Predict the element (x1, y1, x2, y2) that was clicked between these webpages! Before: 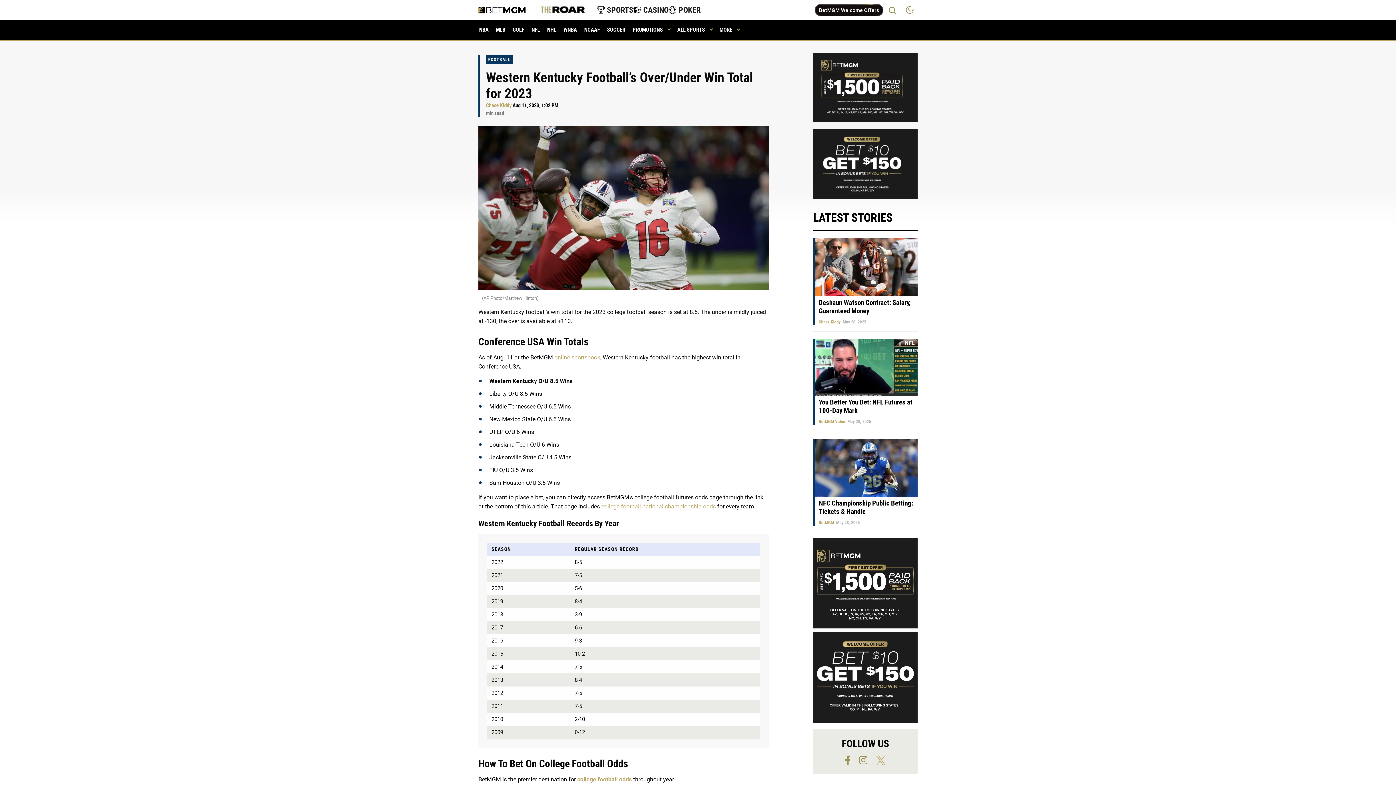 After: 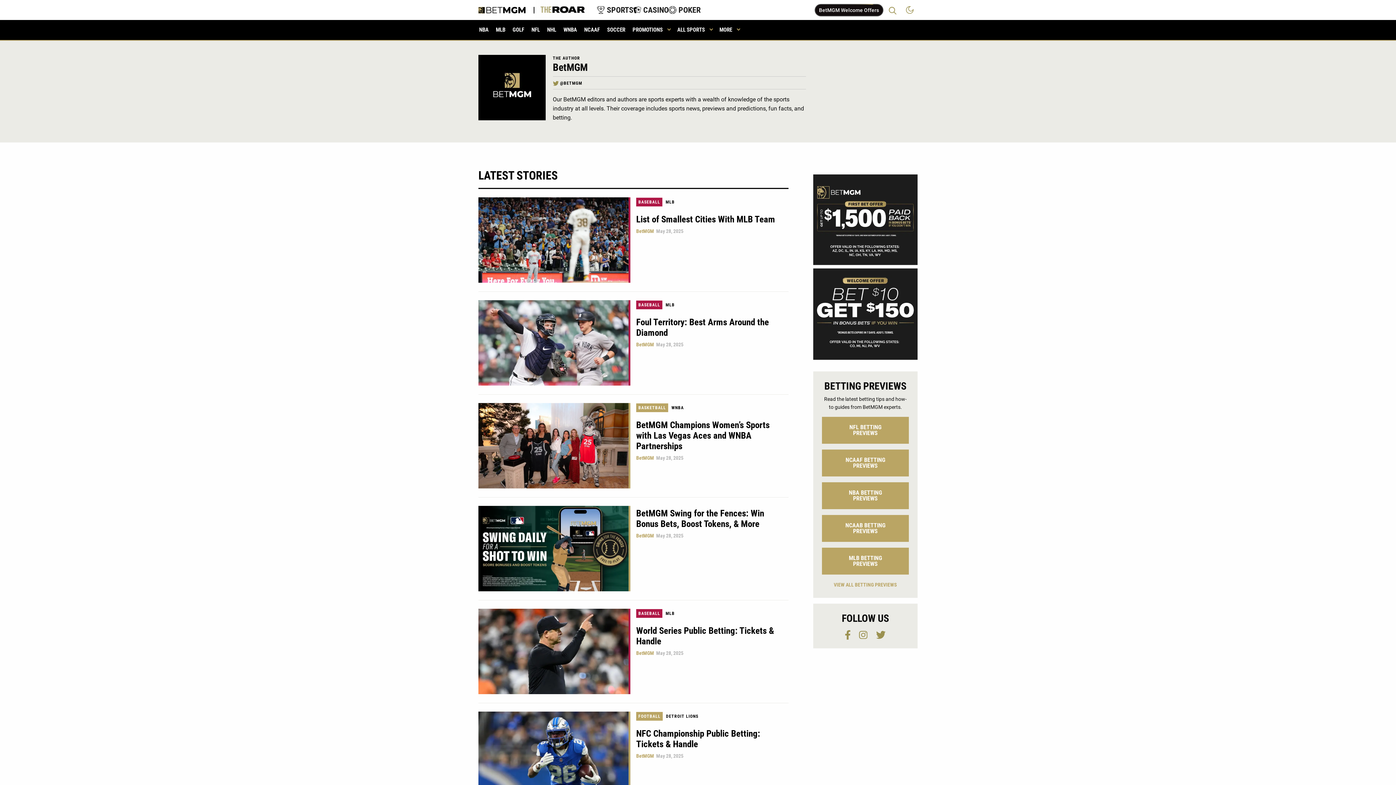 Action: label: BetMGM bbox: (818, 520, 834, 525)